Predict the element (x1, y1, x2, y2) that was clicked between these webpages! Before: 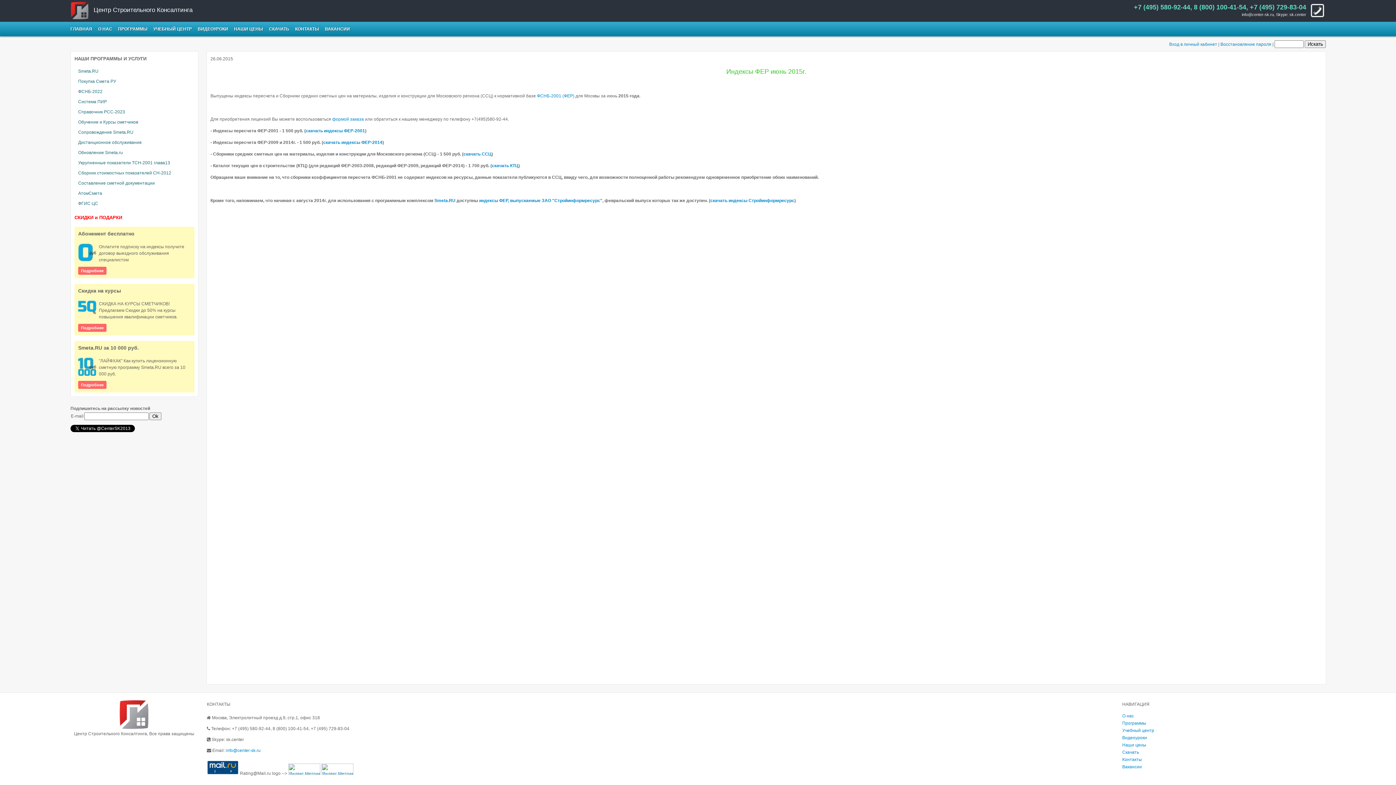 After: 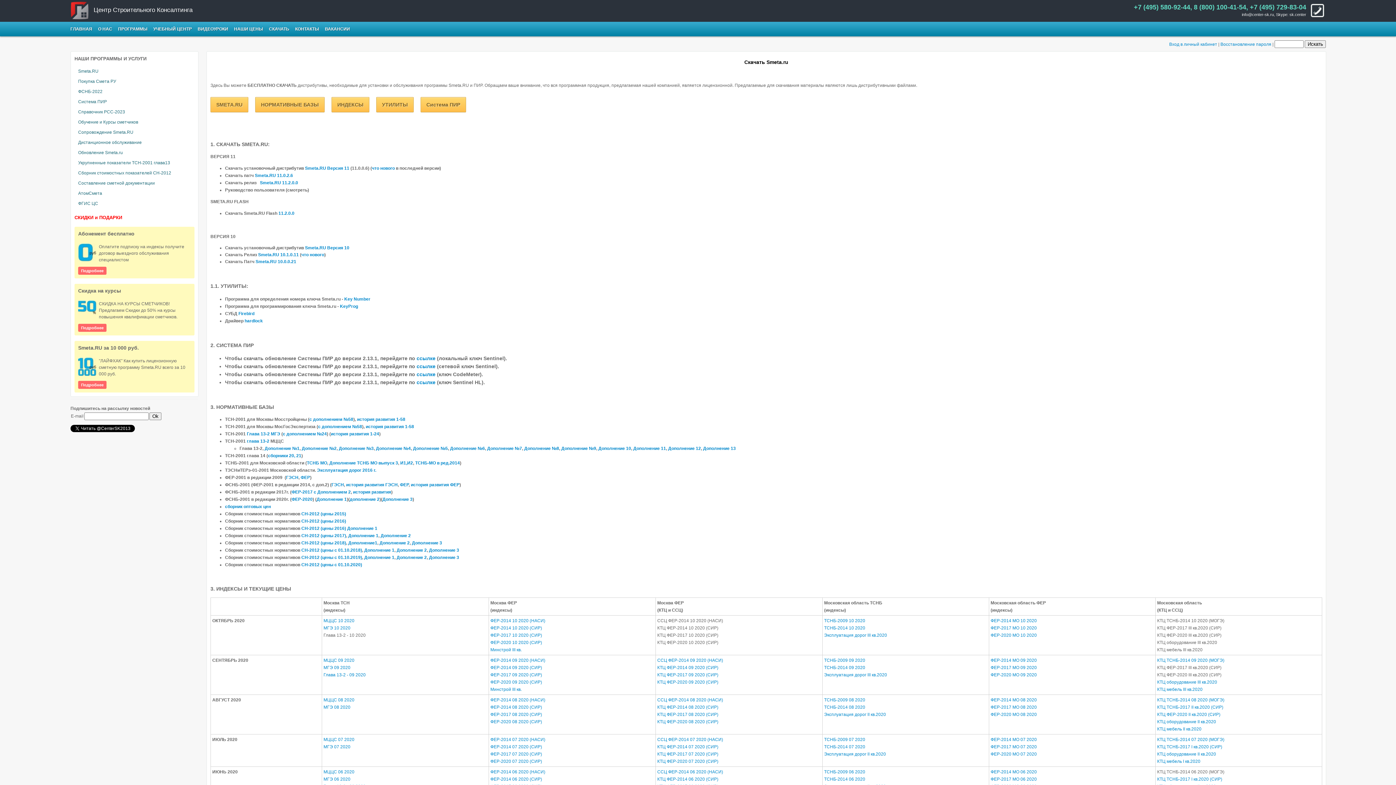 Action: label: скачать КТЦ bbox: (492, 163, 518, 168)